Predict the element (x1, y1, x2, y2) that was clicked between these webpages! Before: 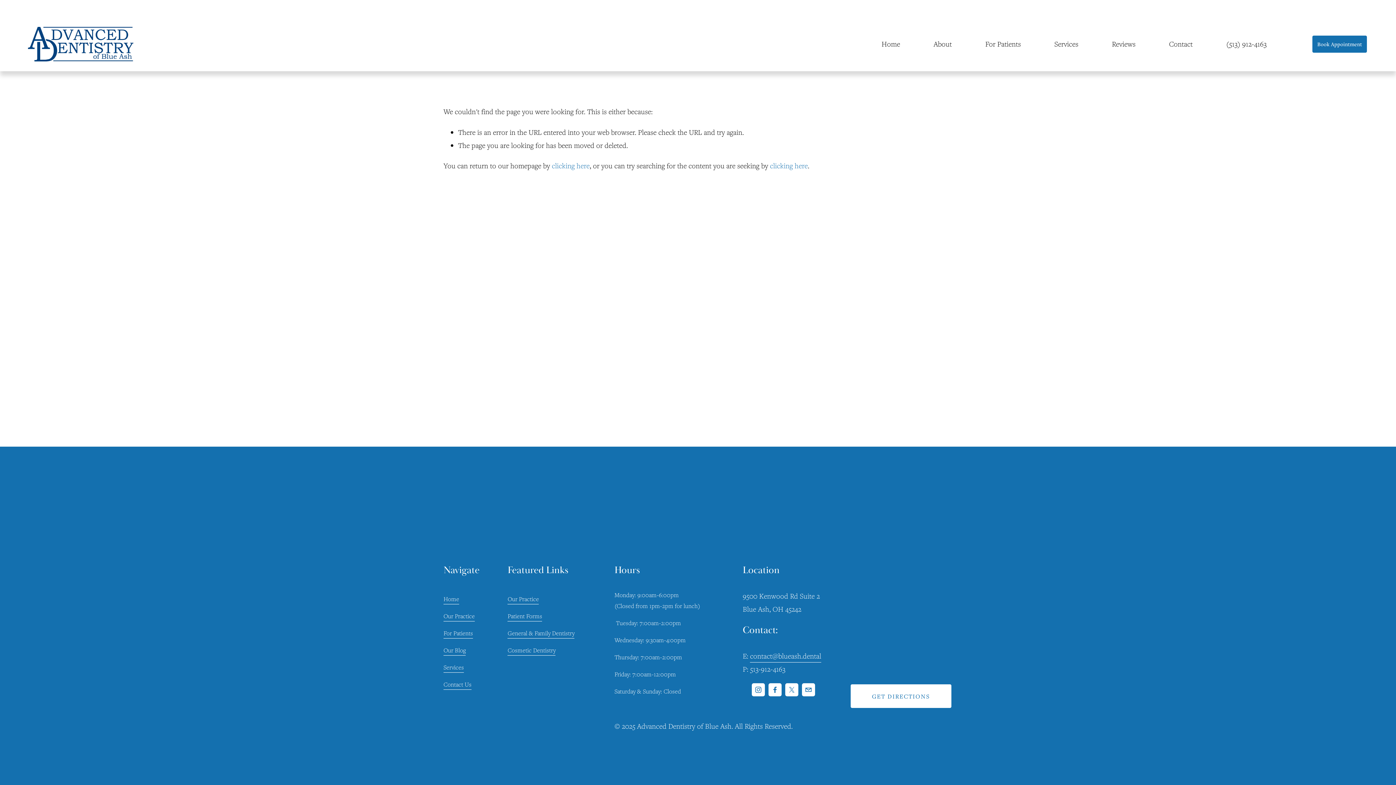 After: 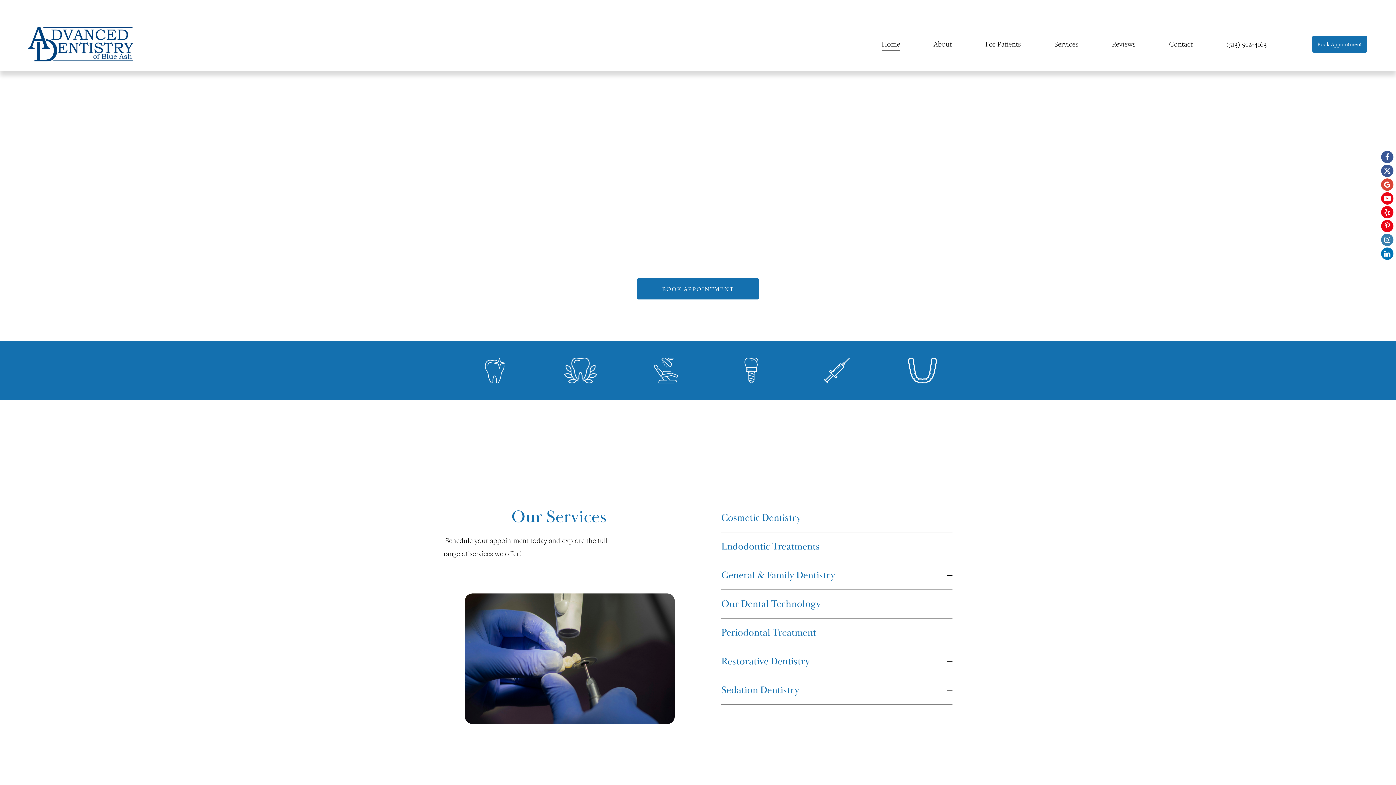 Action: label: Home bbox: (443, 593, 459, 604)